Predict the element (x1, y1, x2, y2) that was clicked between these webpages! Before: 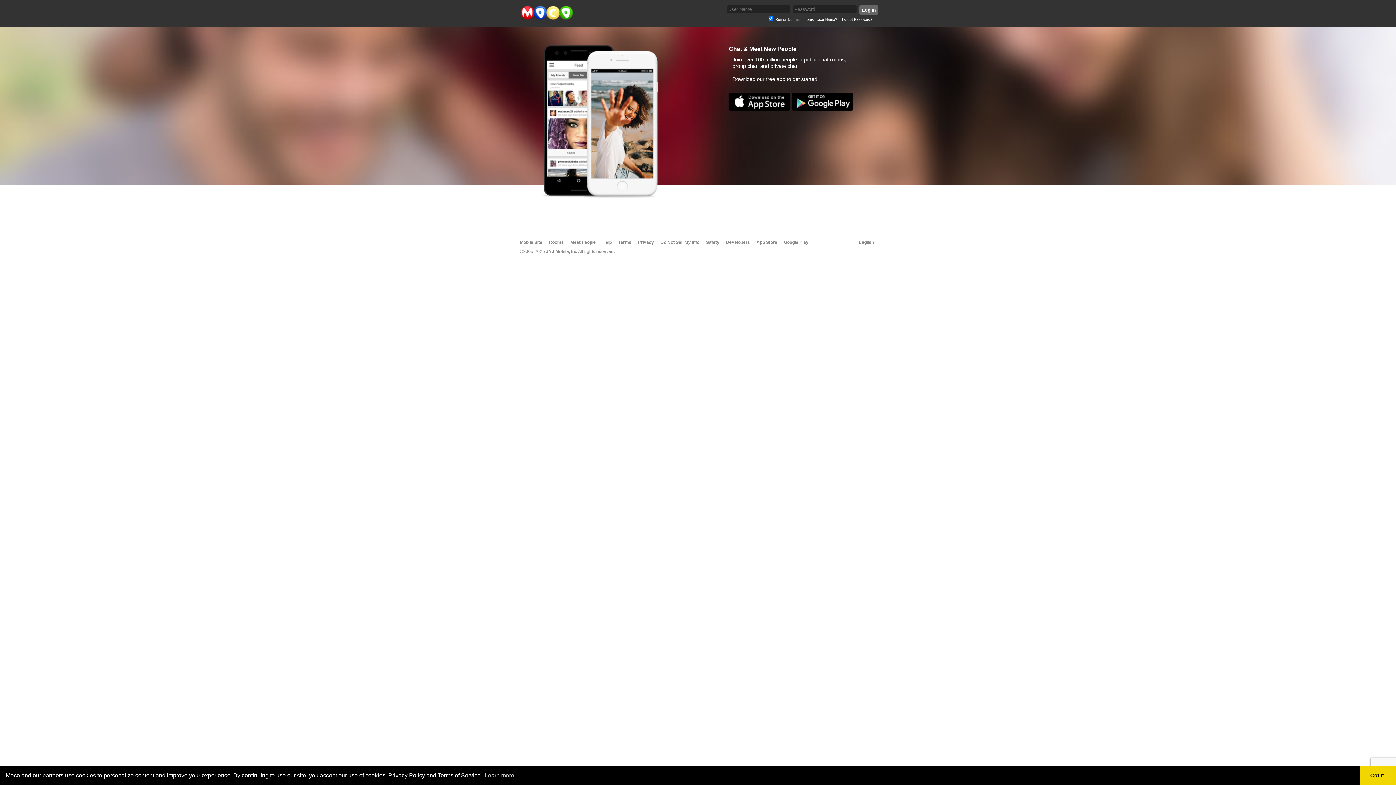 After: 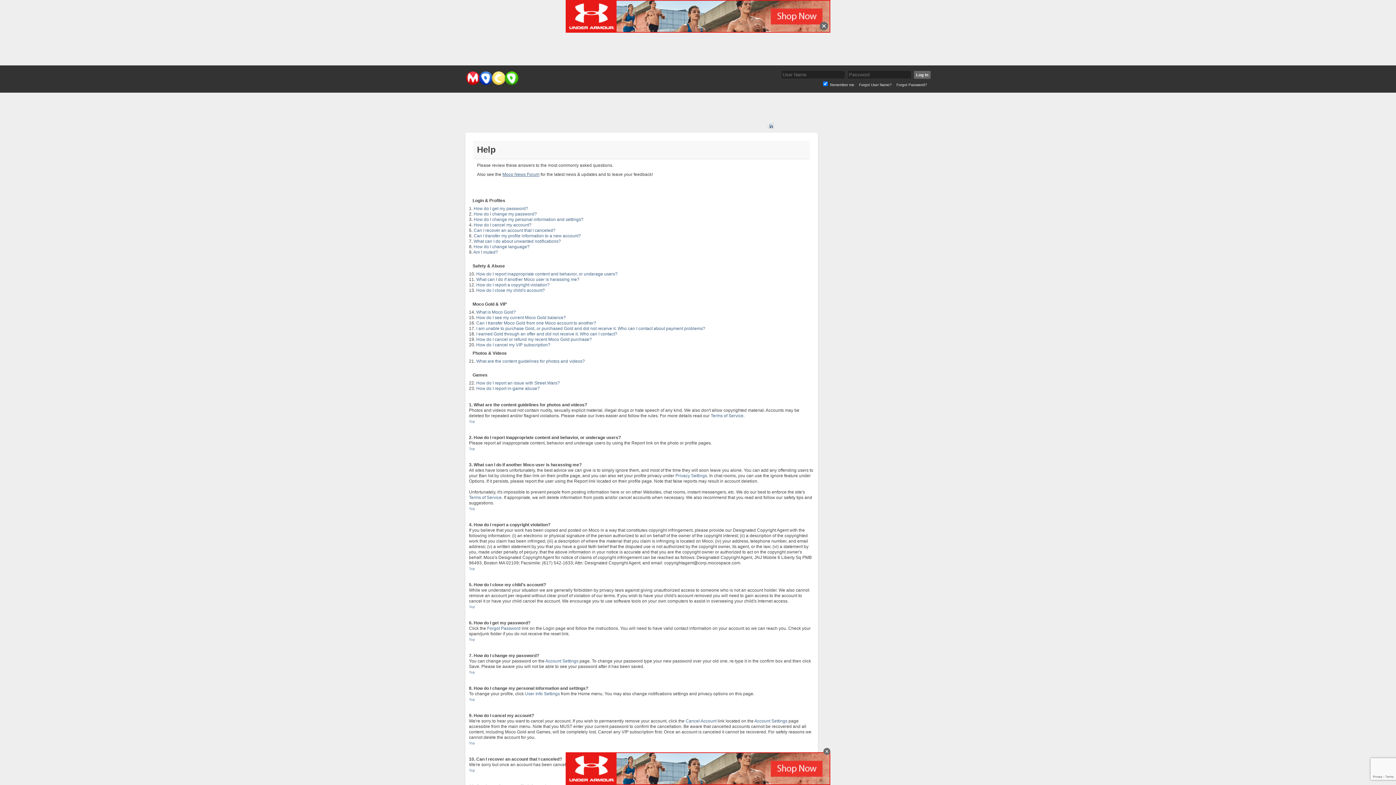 Action: label: Help bbox: (602, 240, 612, 245)